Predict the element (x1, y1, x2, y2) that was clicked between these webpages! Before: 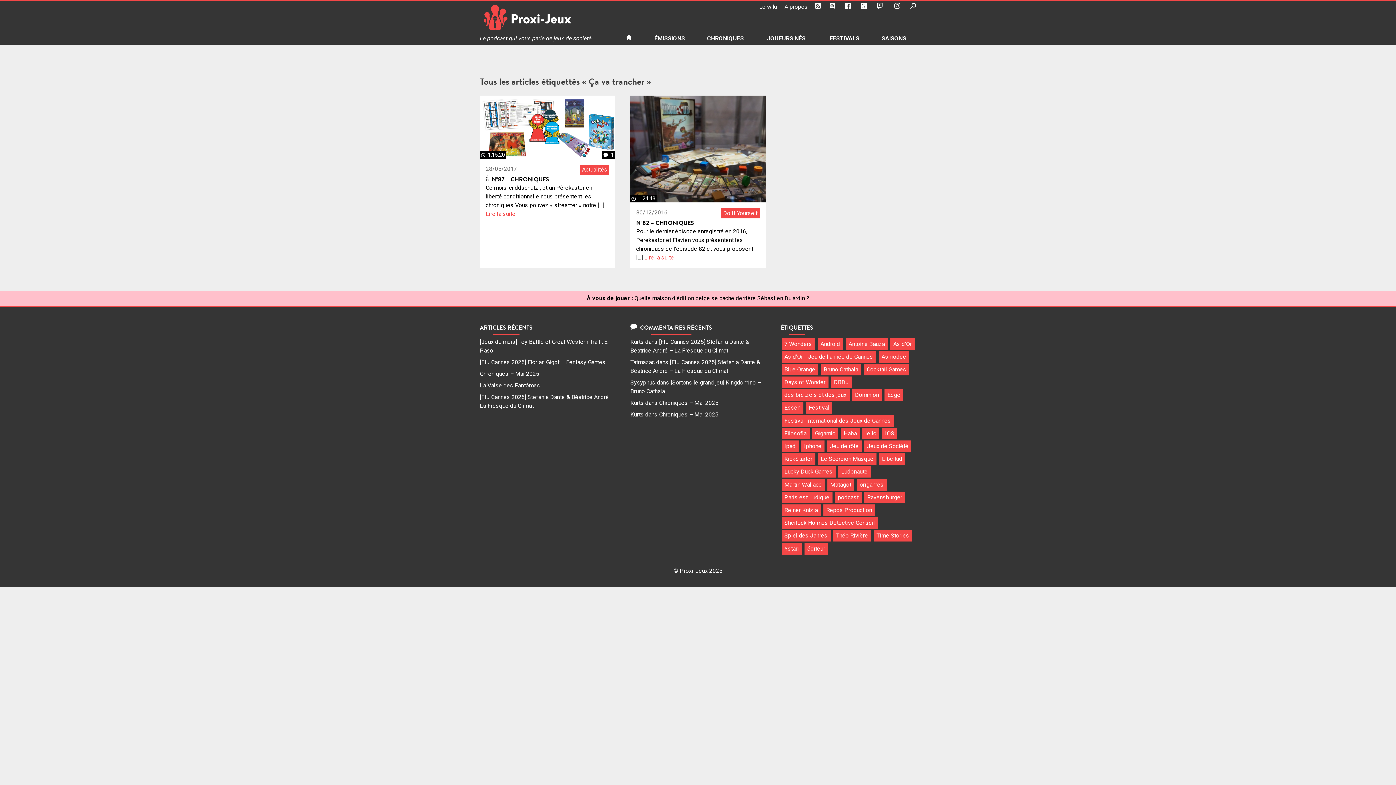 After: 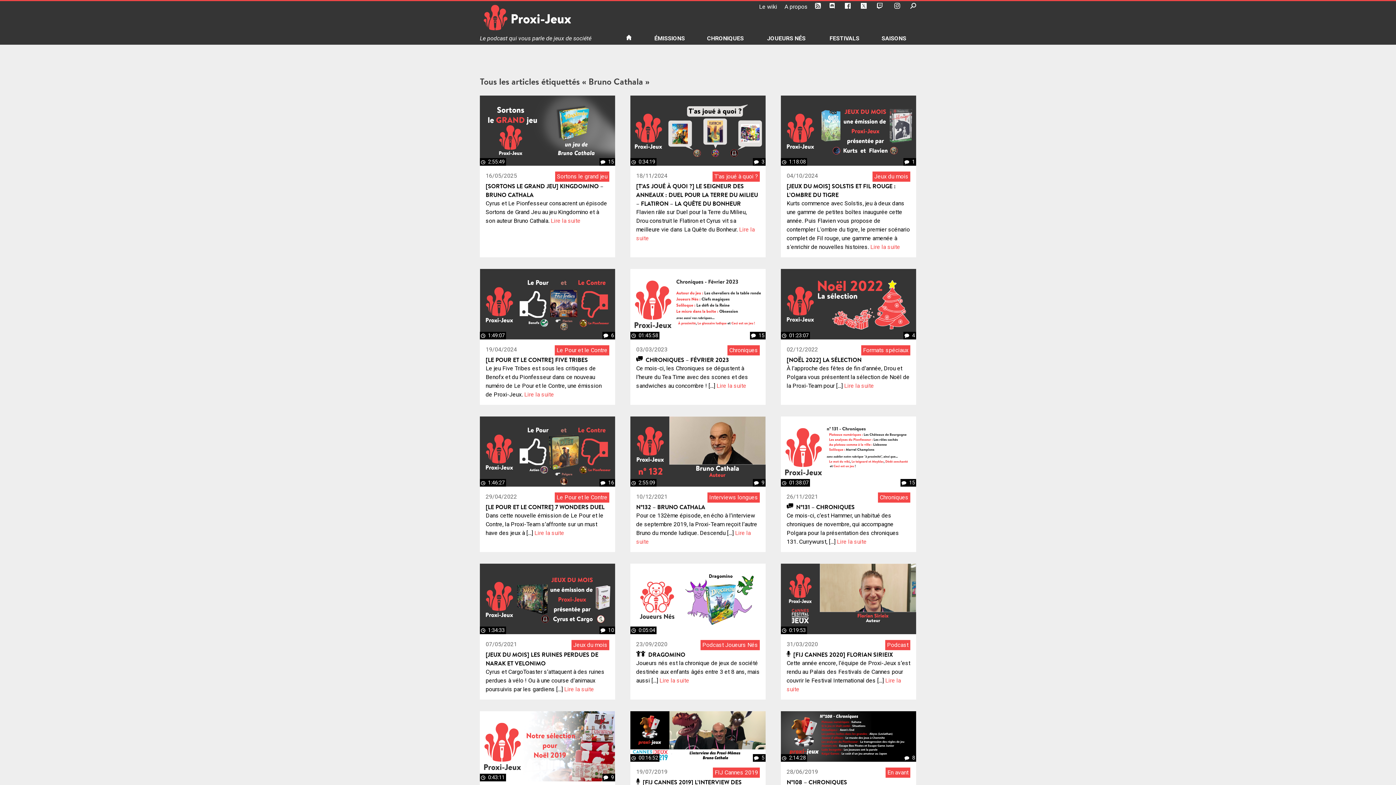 Action: label: Bruno Cathala bbox: (821, 363, 861, 375)